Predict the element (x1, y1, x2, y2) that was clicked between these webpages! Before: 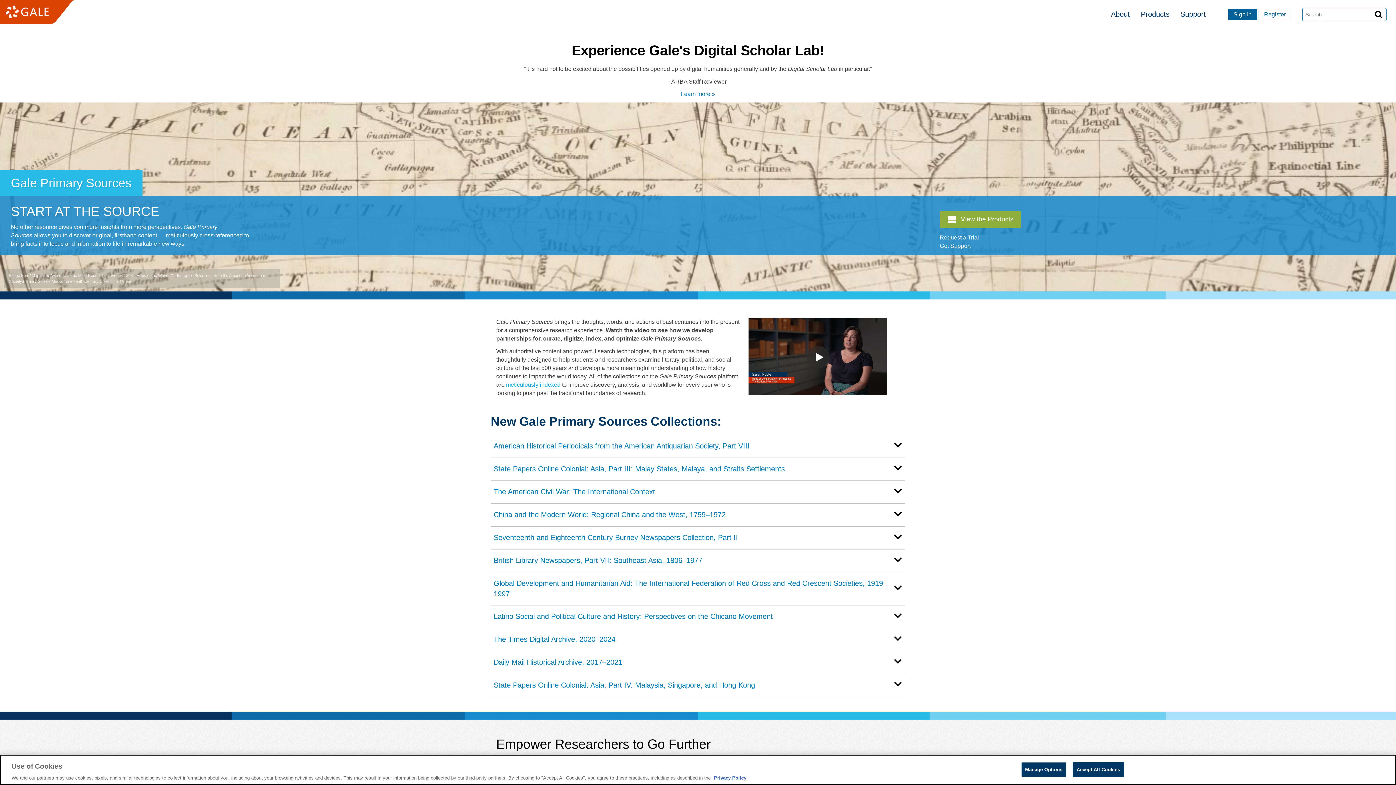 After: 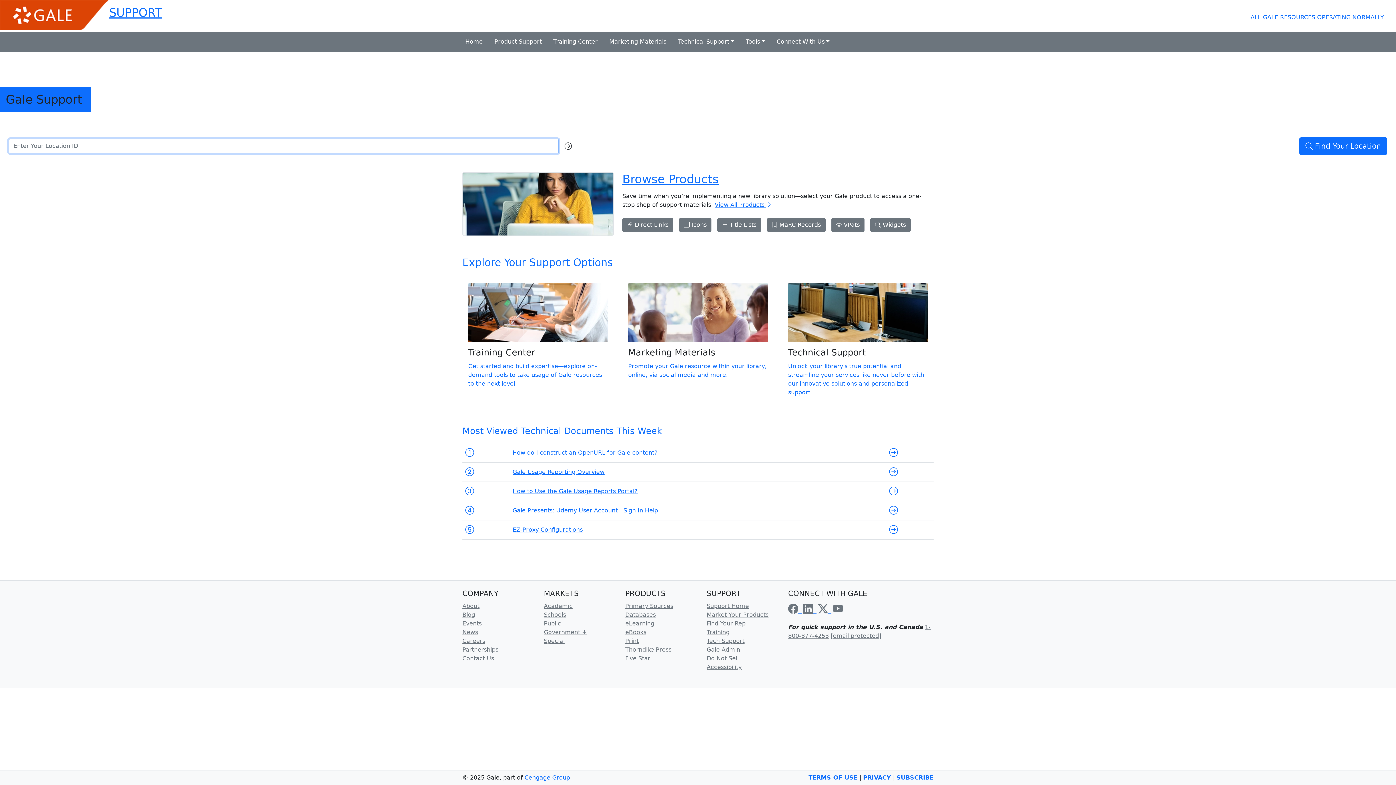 Action: bbox: (939, 242, 970, 249) label: Get Support